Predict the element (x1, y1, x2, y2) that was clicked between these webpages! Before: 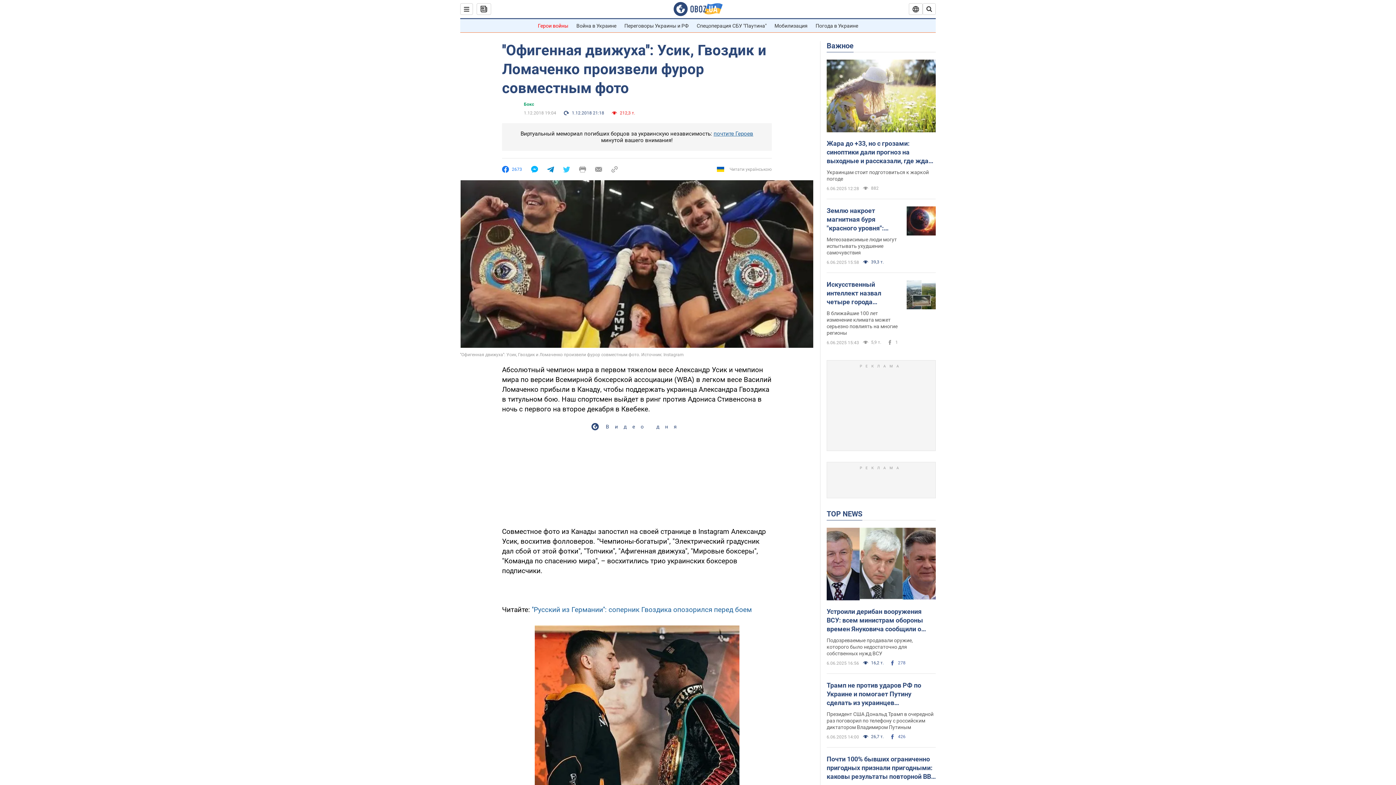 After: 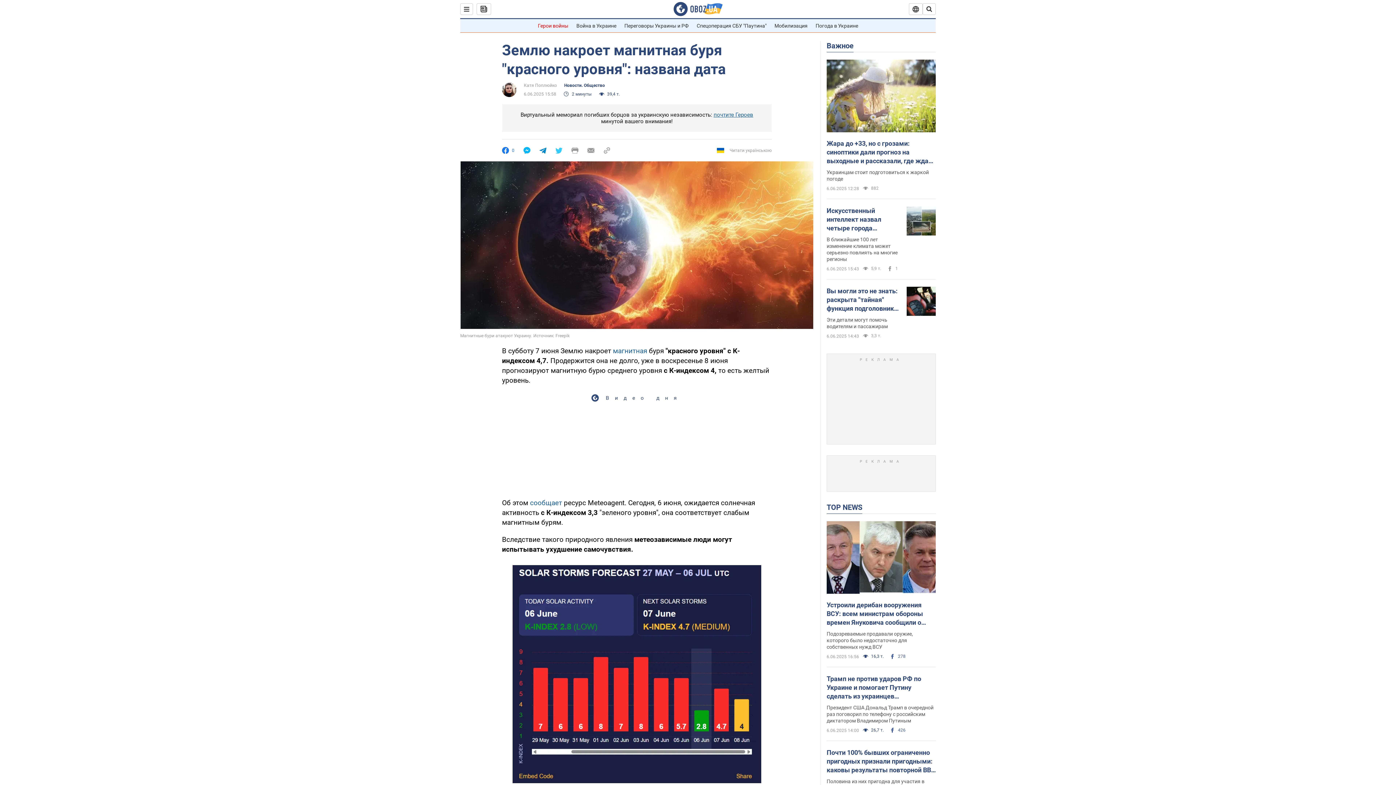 Action: bbox: (906, 206, 936, 237)